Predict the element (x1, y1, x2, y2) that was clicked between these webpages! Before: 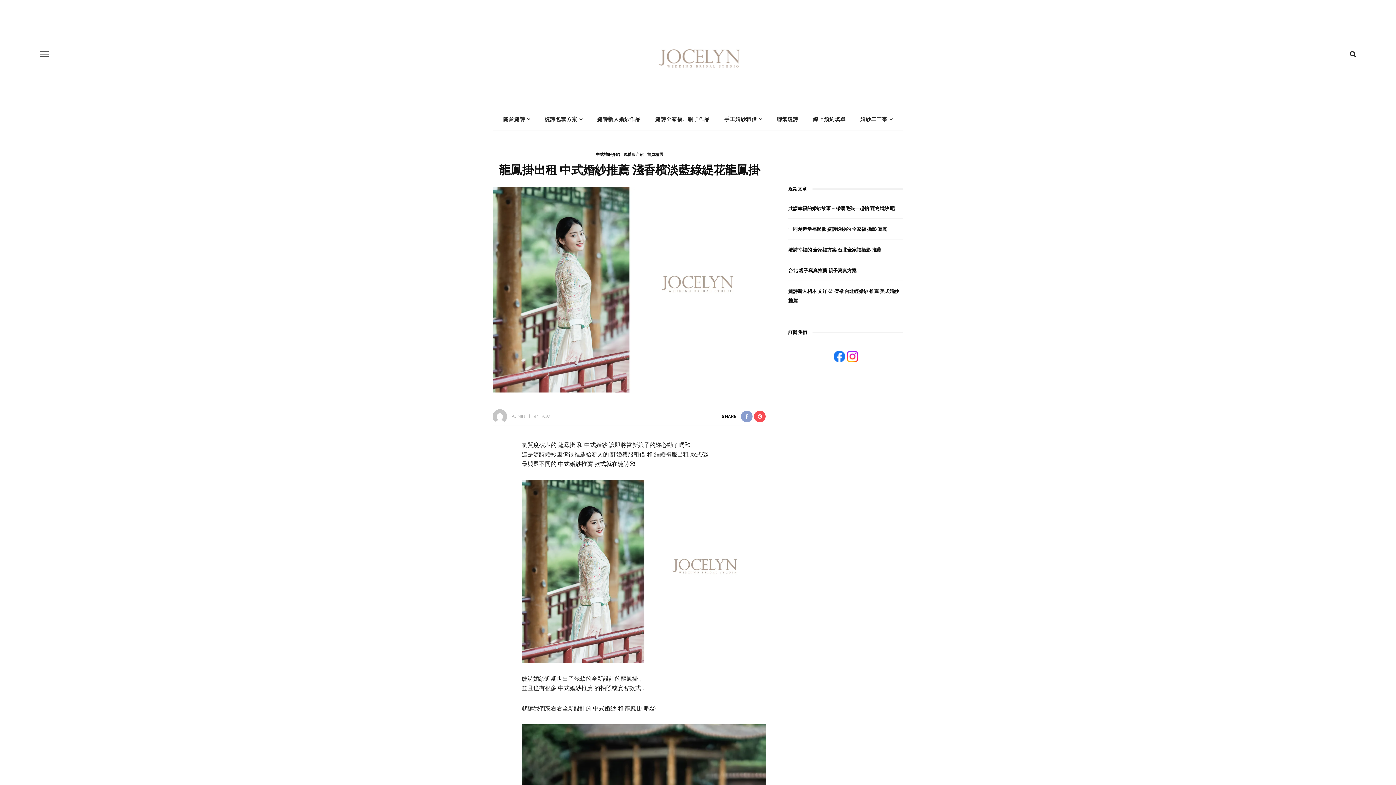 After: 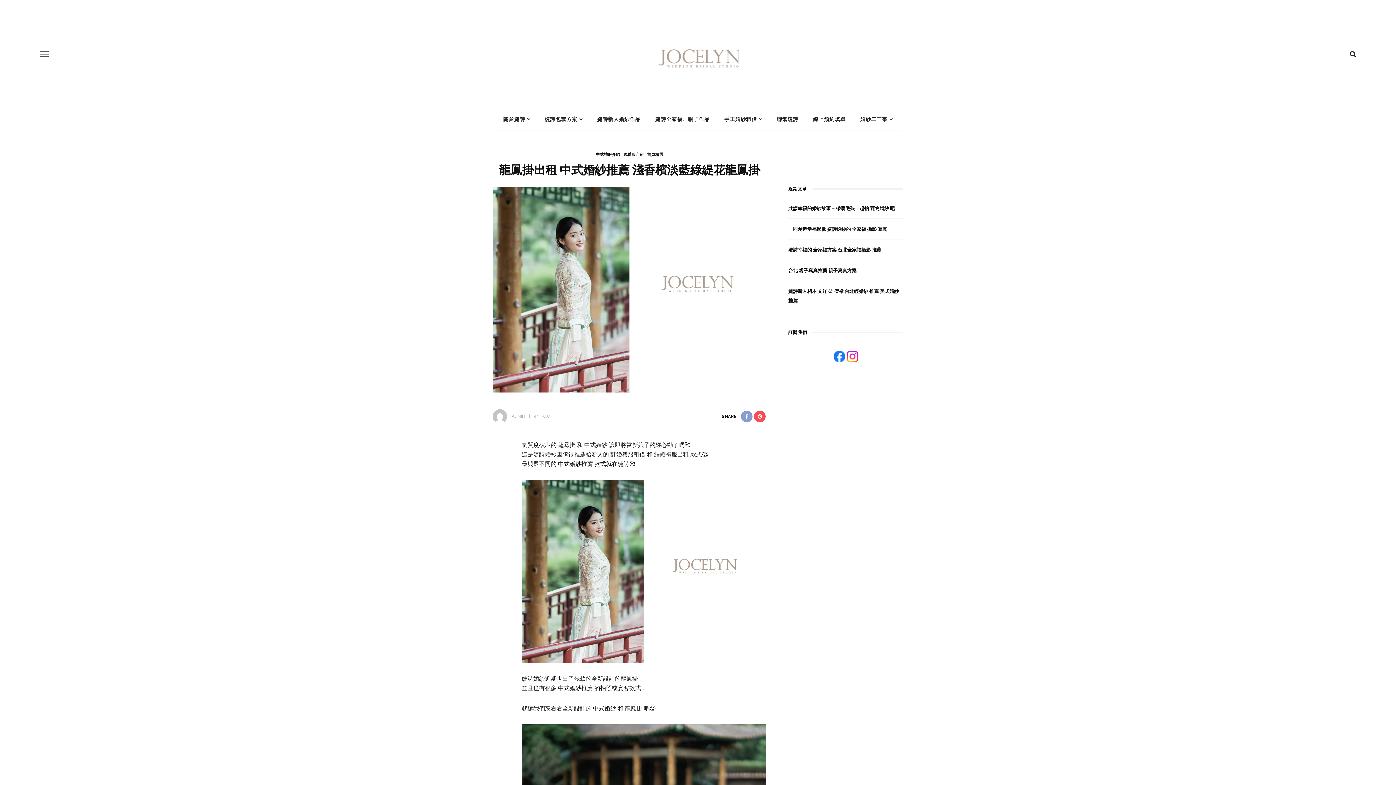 Action: bbox: (833, 352, 845, 359)